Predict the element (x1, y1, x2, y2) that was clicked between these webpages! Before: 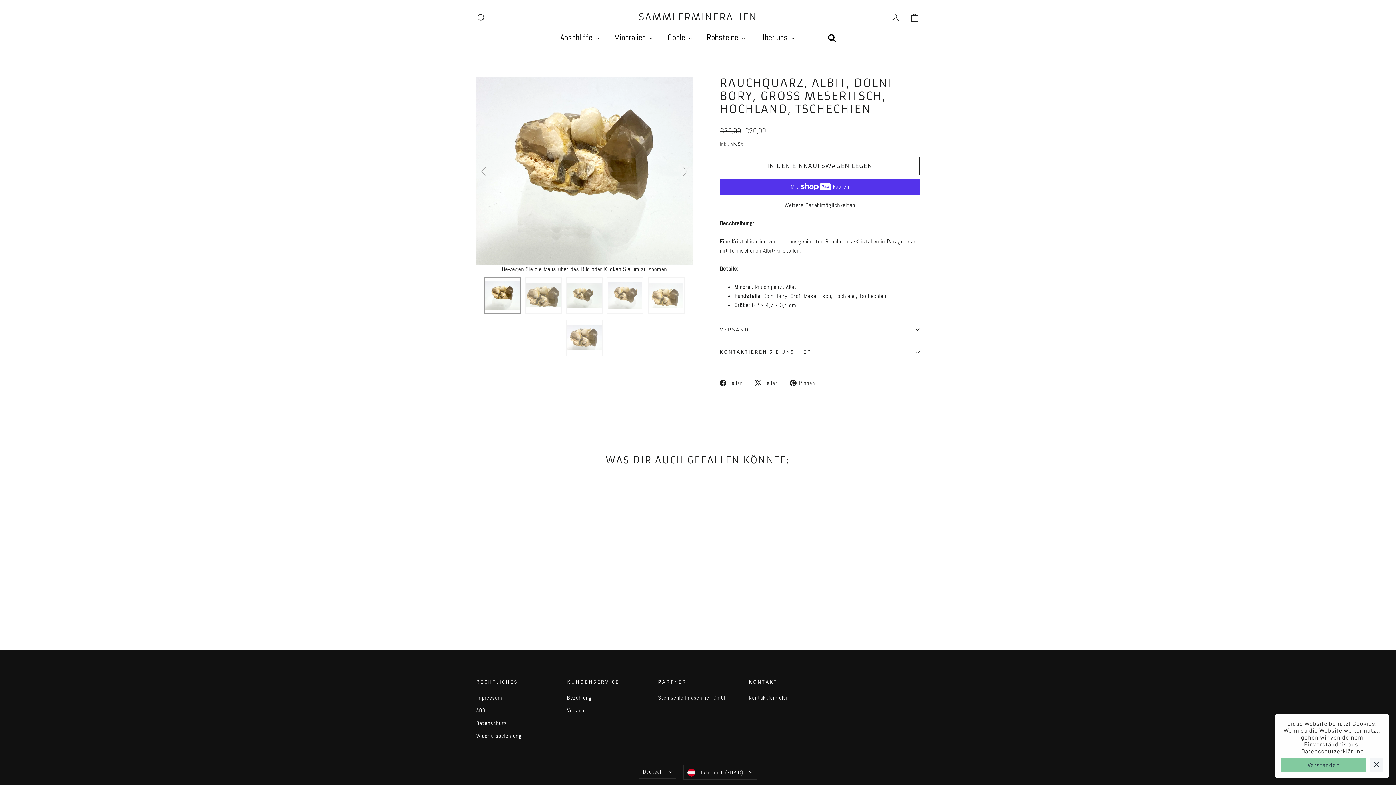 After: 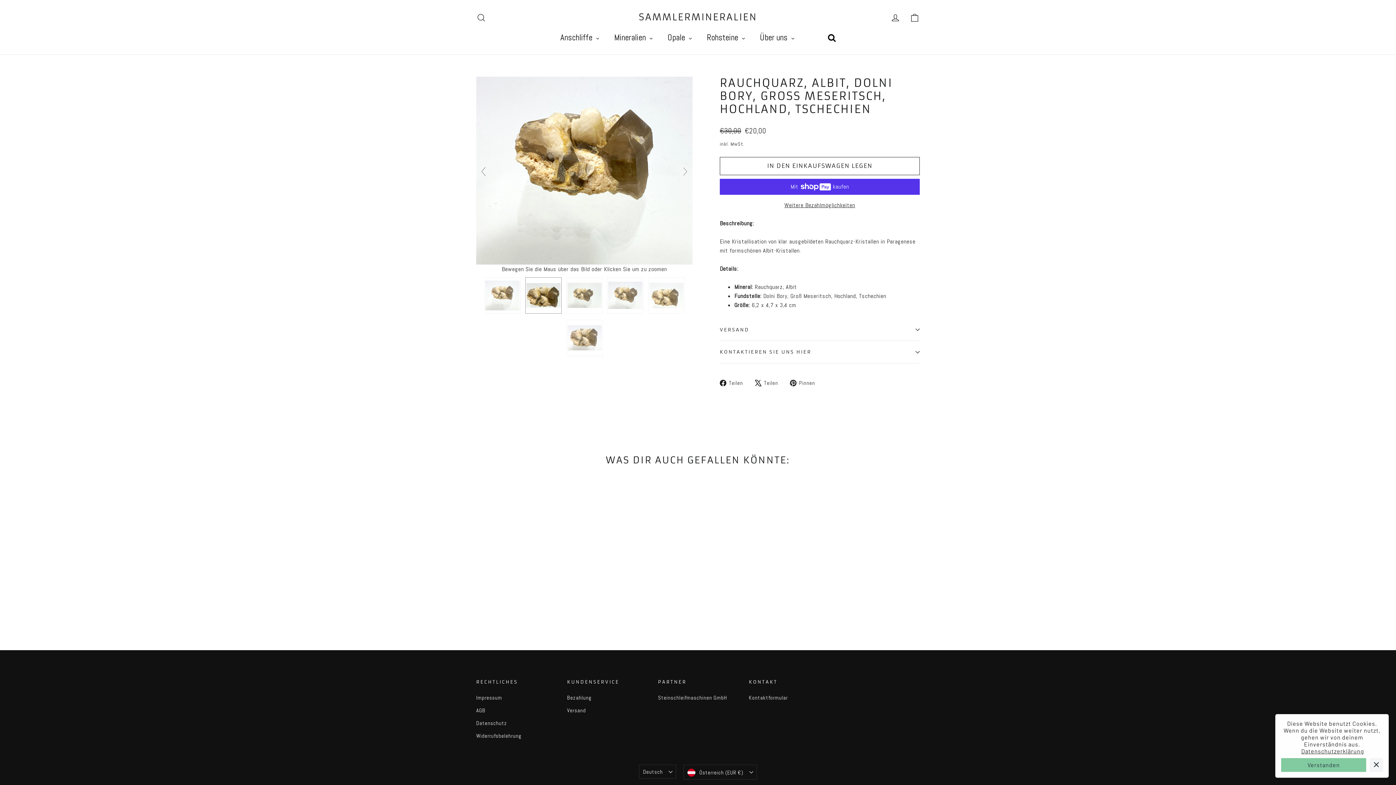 Action: bbox: (525, 277, 561, 313)